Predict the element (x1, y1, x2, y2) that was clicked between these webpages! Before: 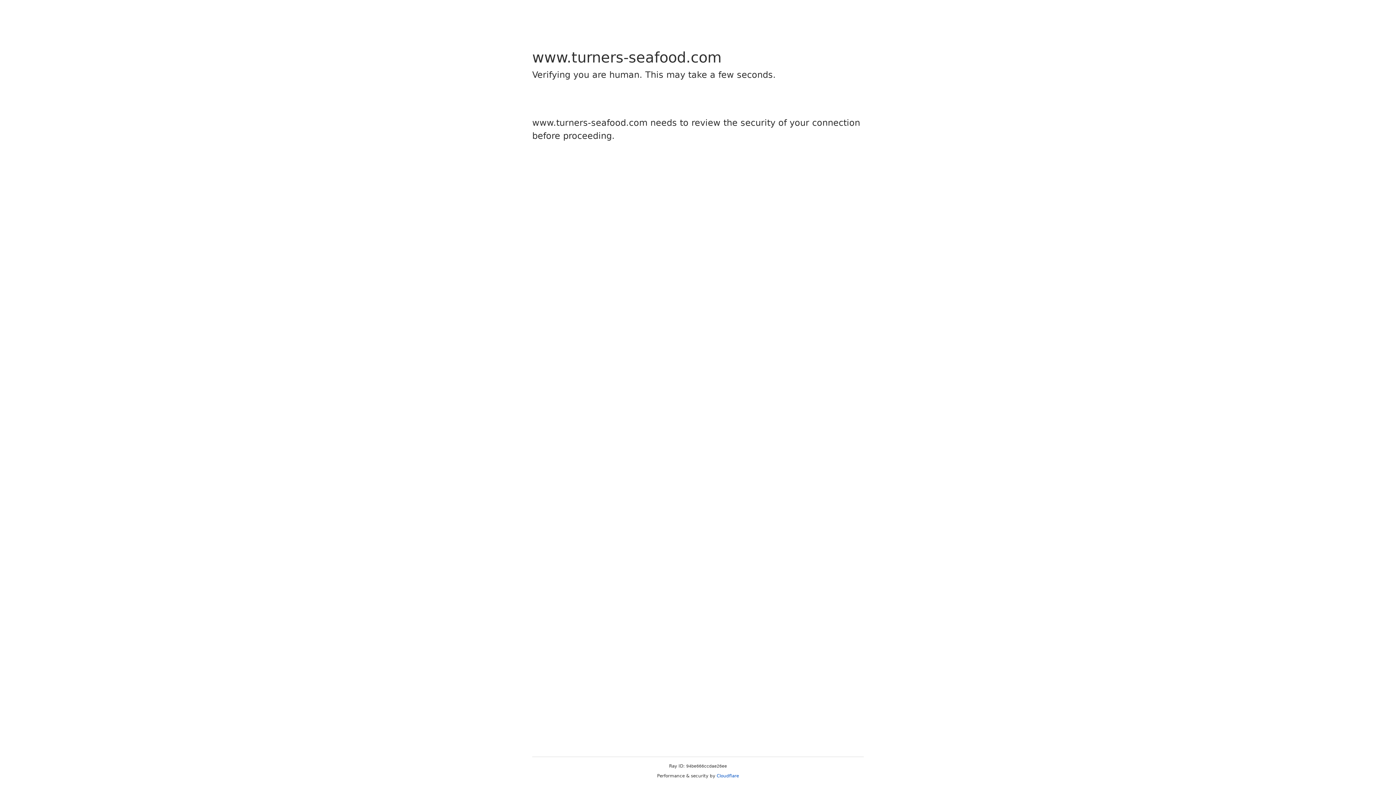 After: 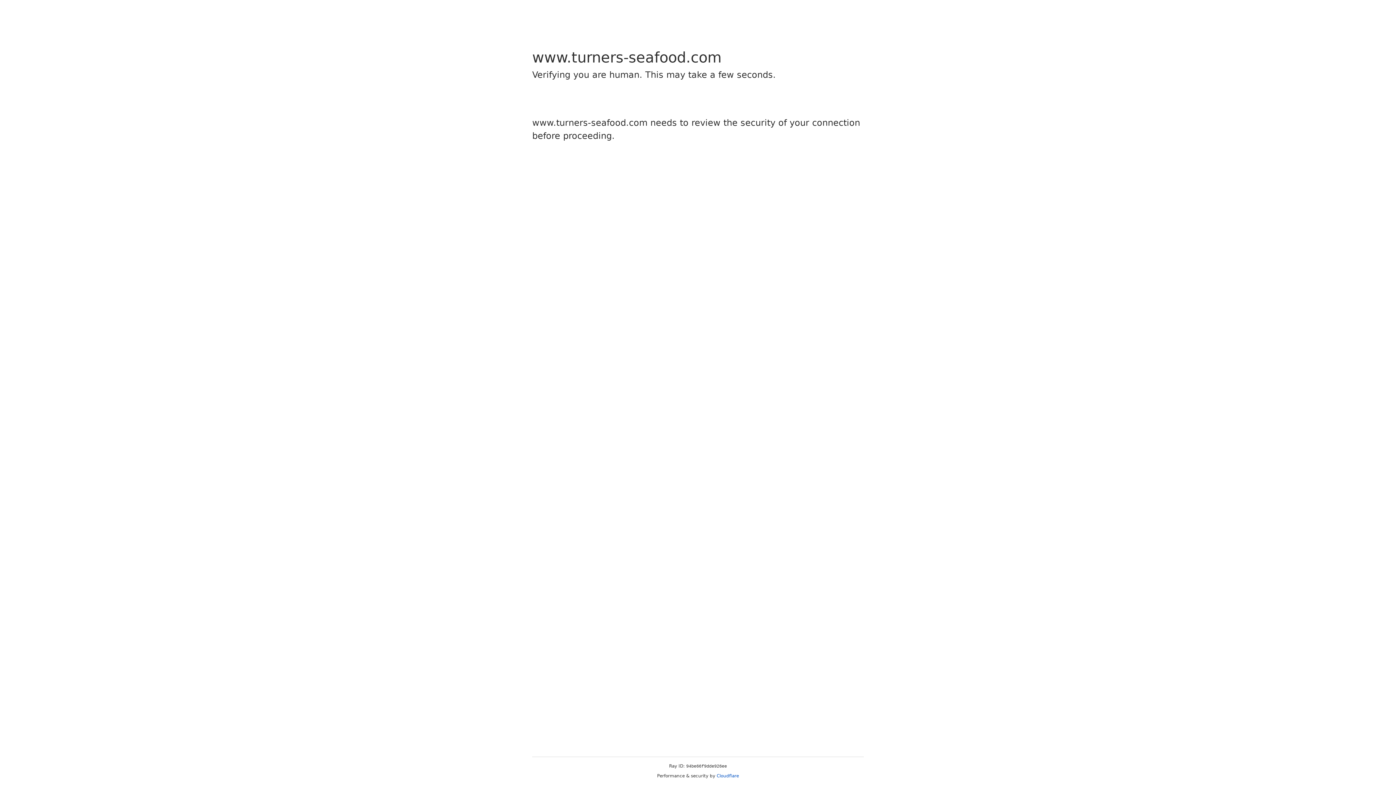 Action: bbox: (716, 773, 739, 778) label: Cloudflare